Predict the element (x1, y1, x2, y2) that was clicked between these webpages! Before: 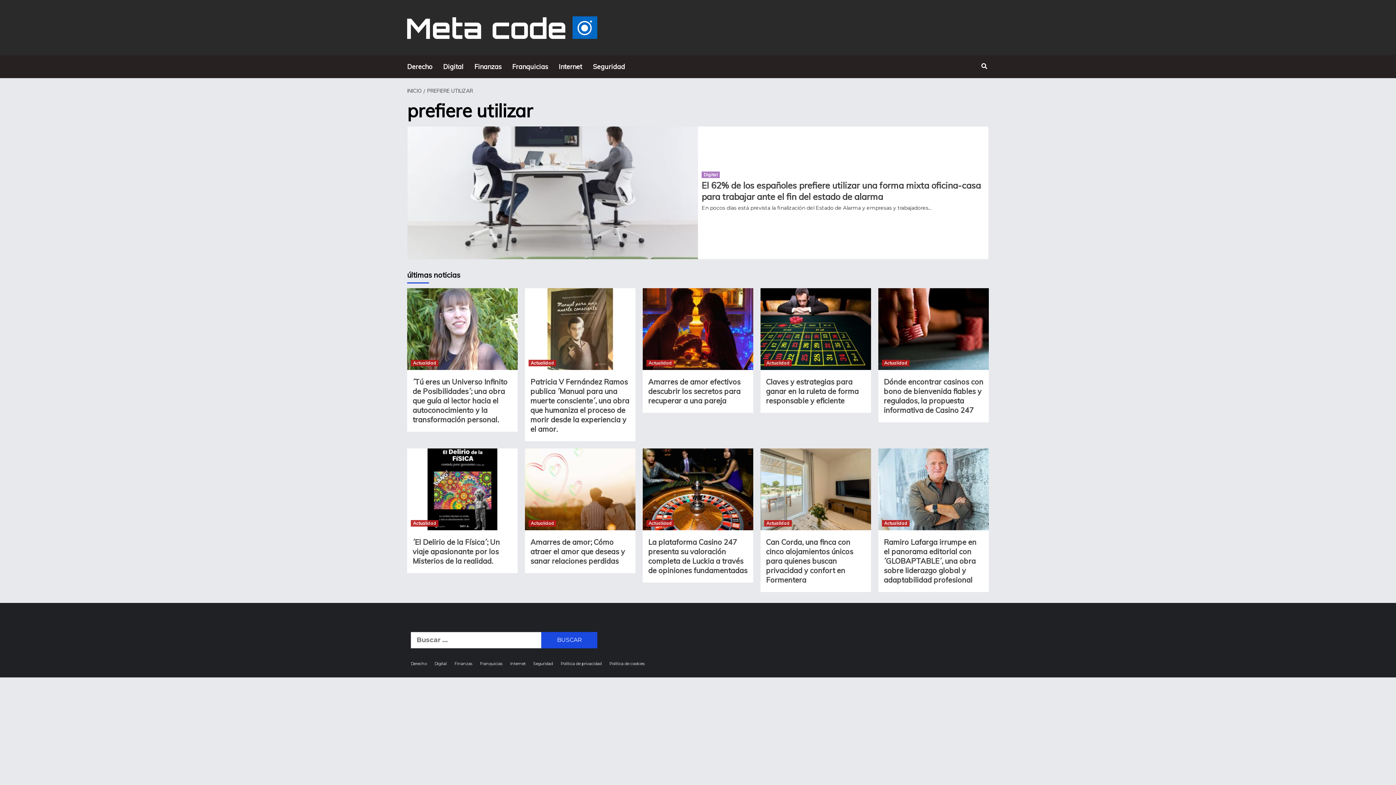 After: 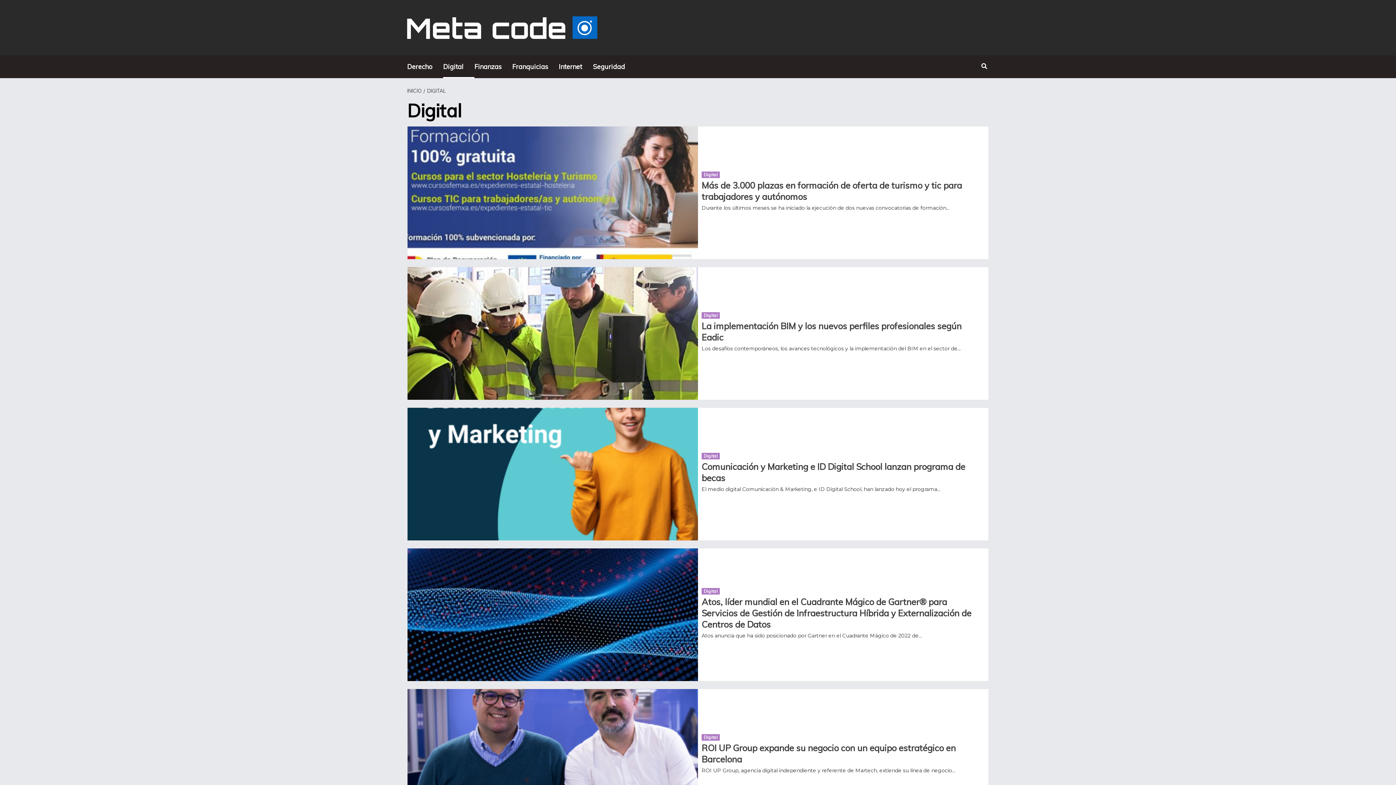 Action: bbox: (701, 171, 720, 178) label: Digital